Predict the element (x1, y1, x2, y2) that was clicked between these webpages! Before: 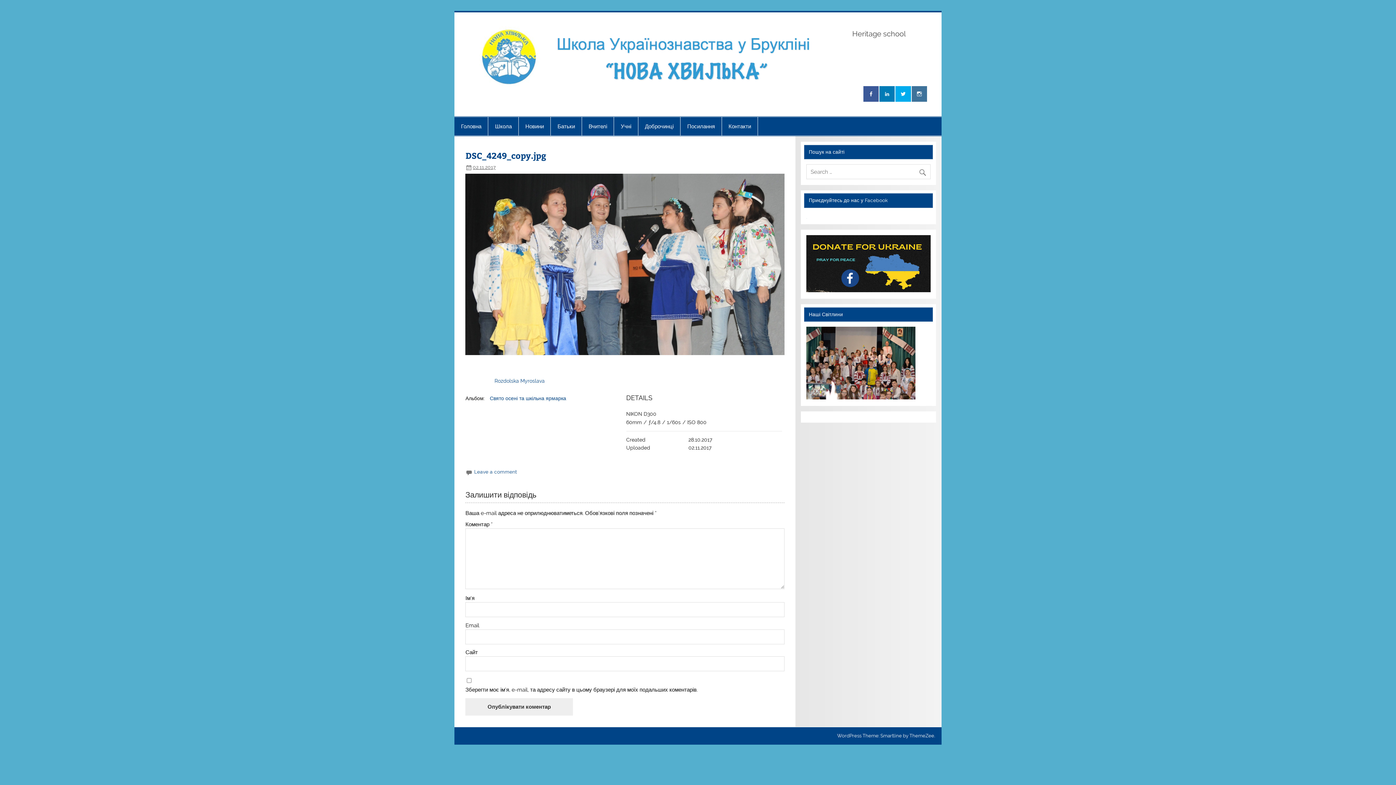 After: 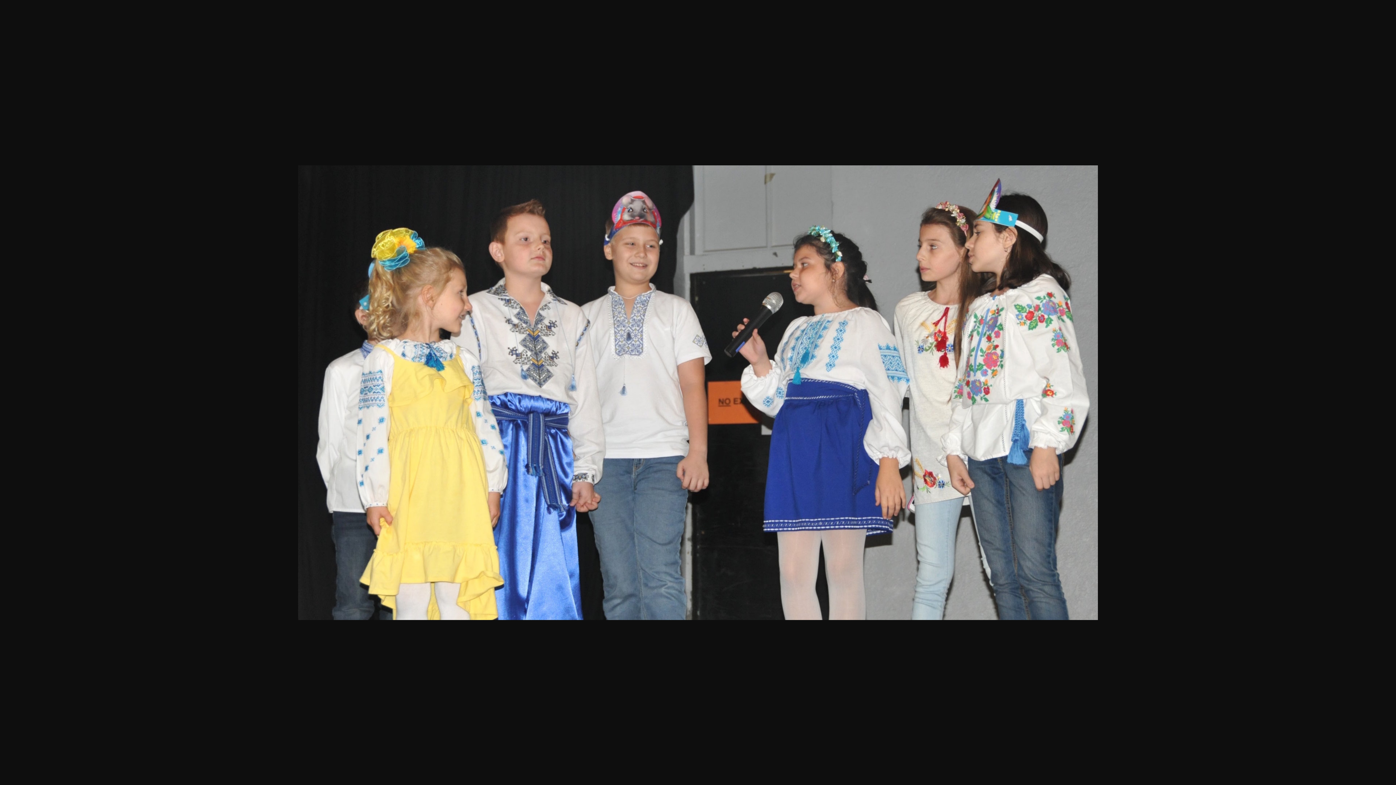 Action: bbox: (465, 350, 784, 356)